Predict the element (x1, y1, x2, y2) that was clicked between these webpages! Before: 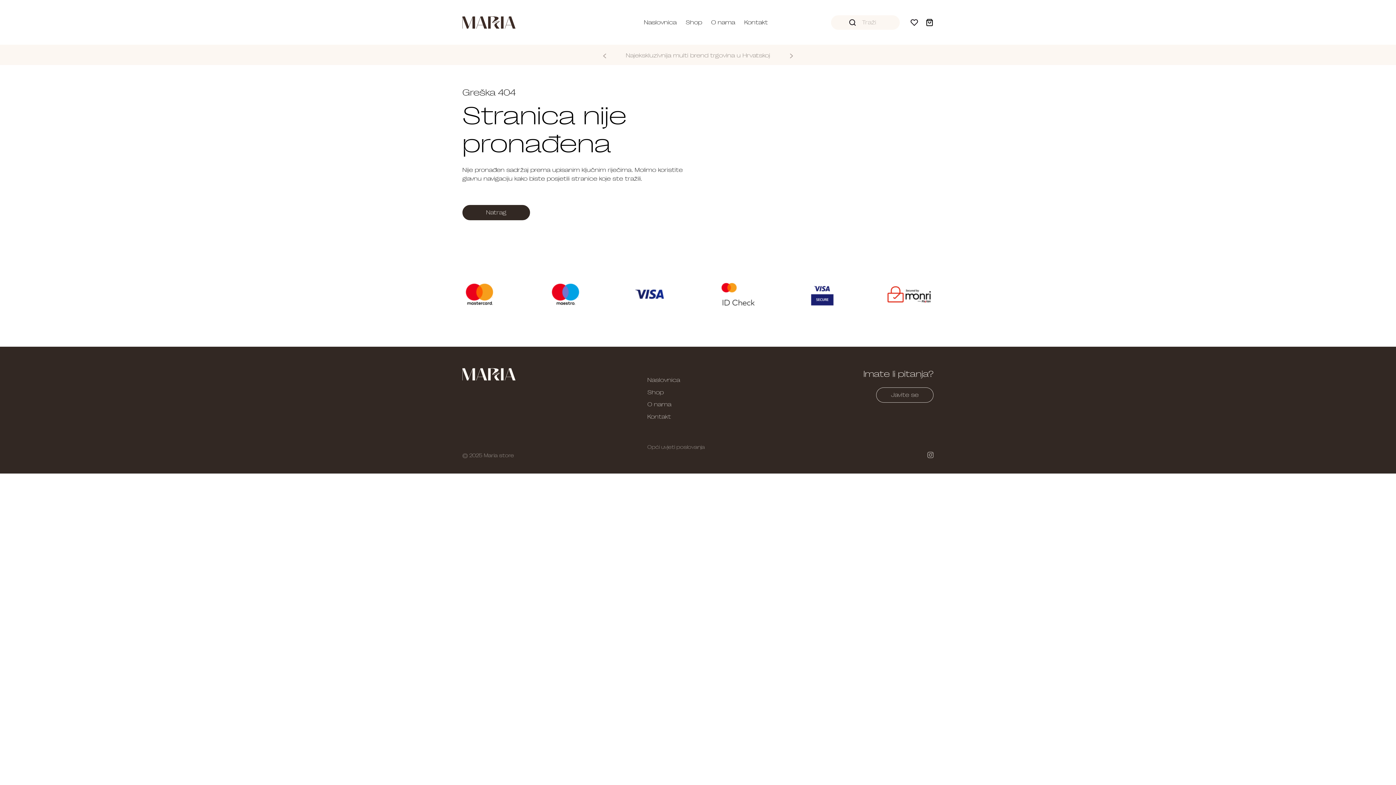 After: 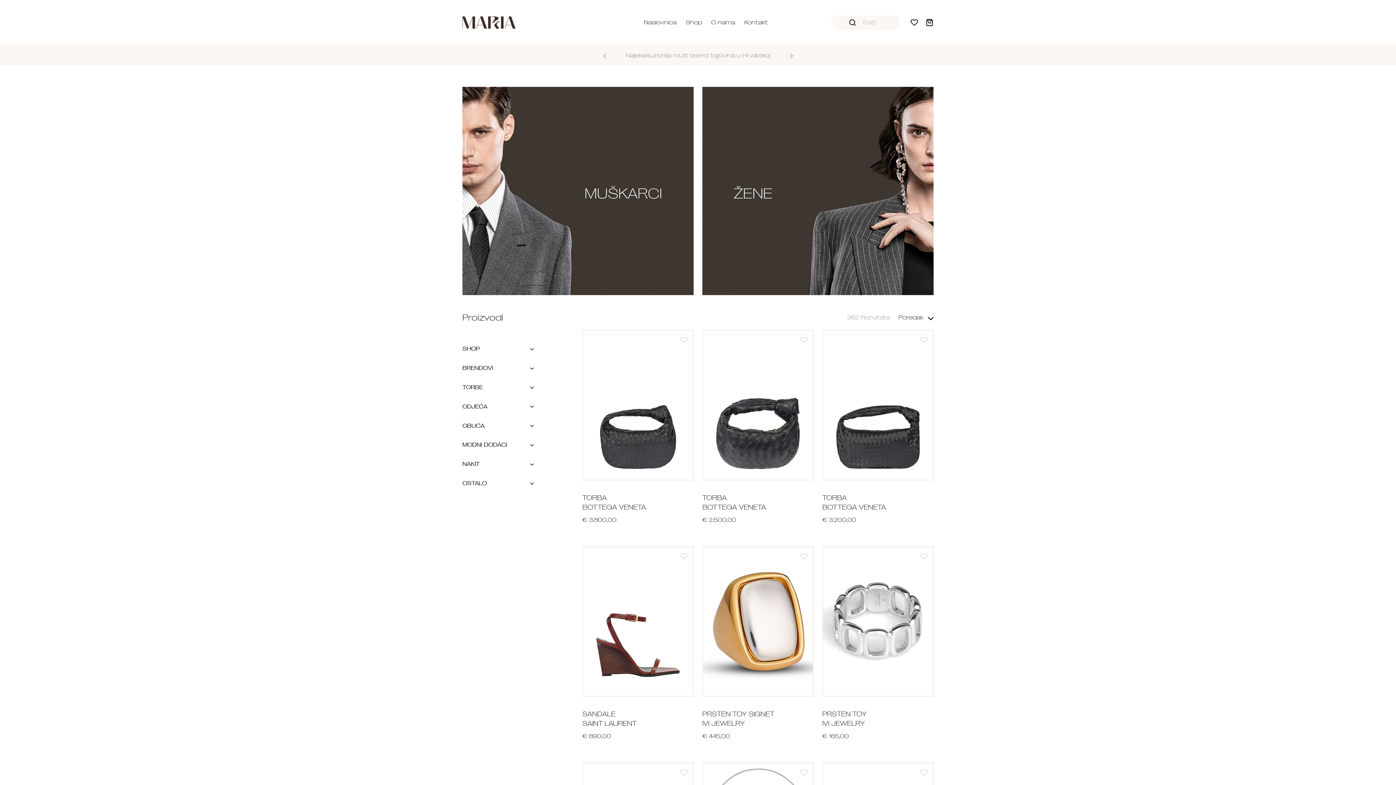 Action: bbox: (925, 18, 933, 26)